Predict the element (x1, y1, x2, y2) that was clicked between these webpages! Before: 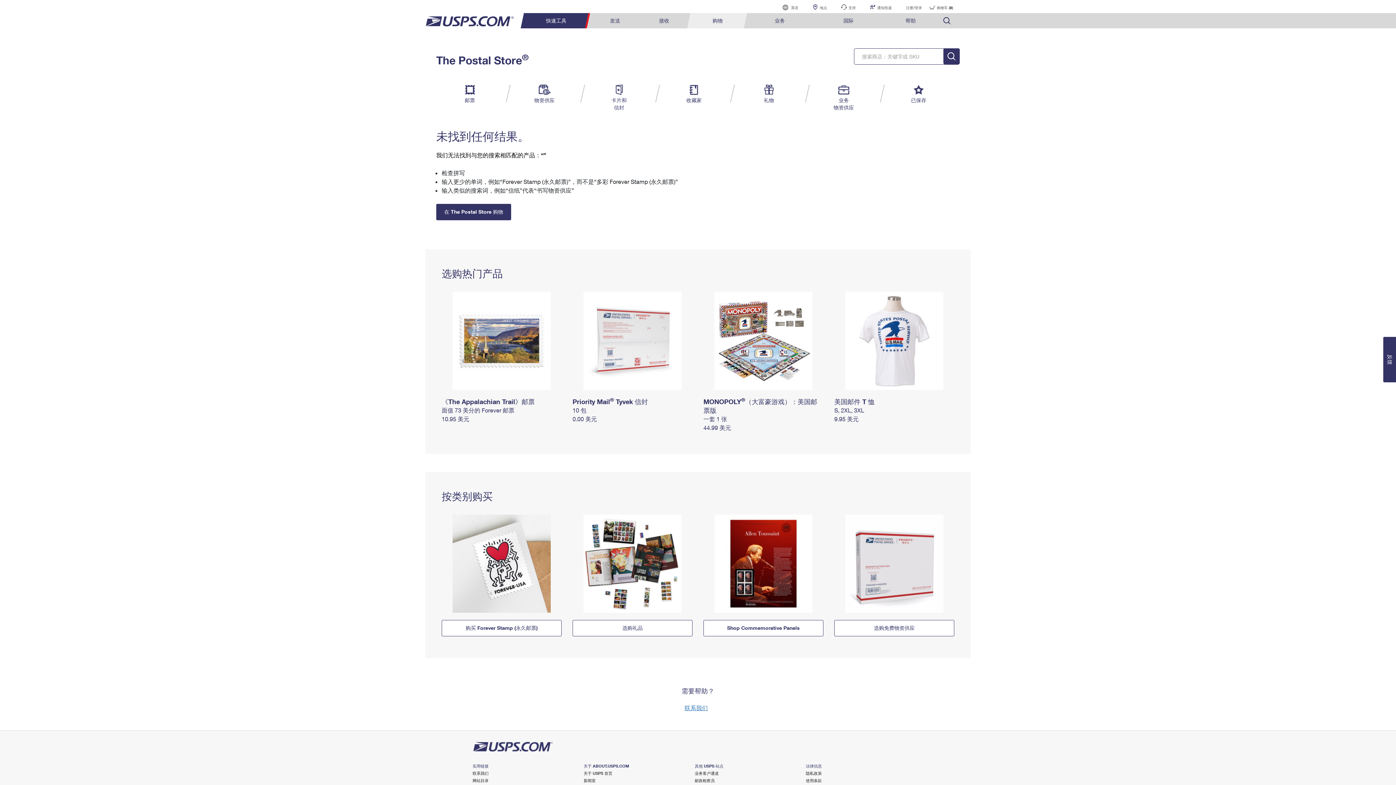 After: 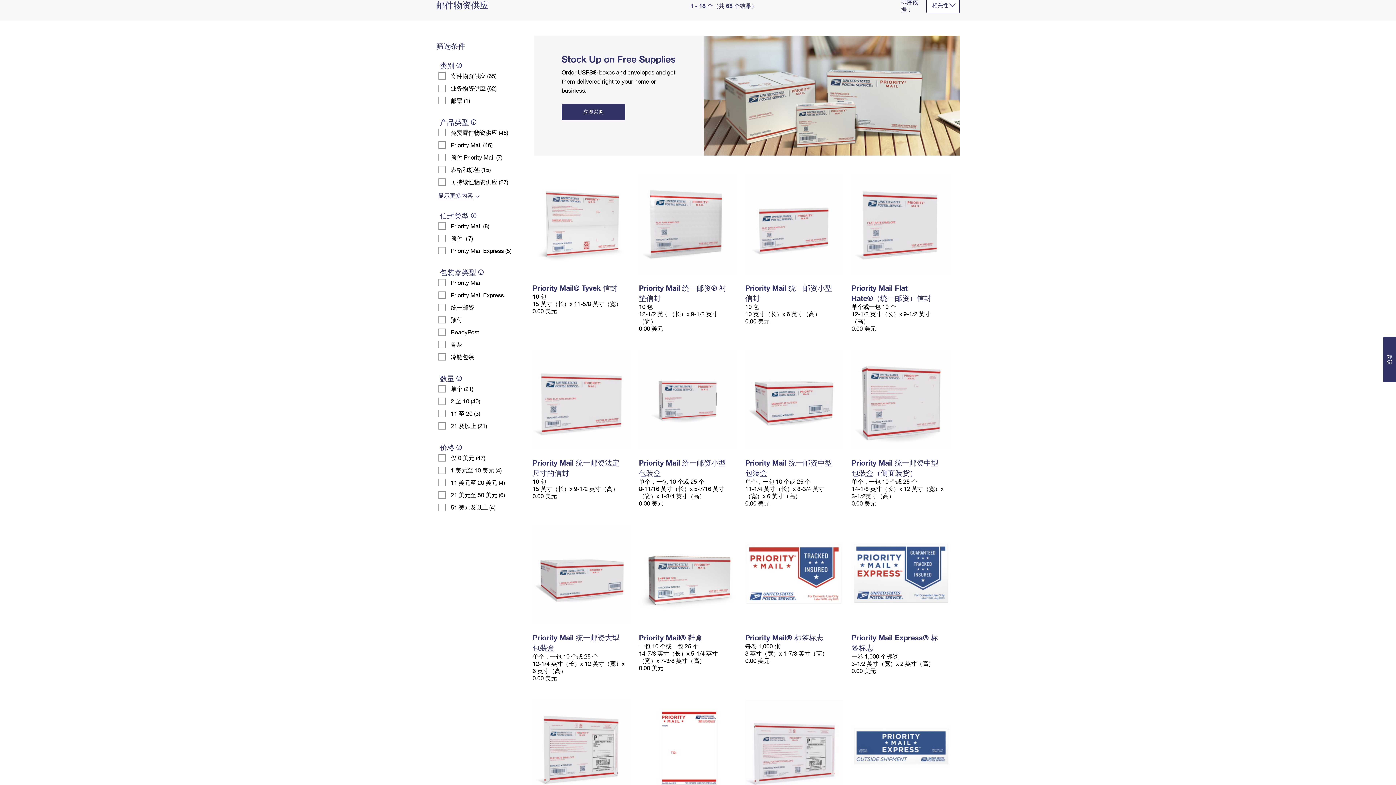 Action: bbox: (530, 84, 559, 104) label: 物资供应